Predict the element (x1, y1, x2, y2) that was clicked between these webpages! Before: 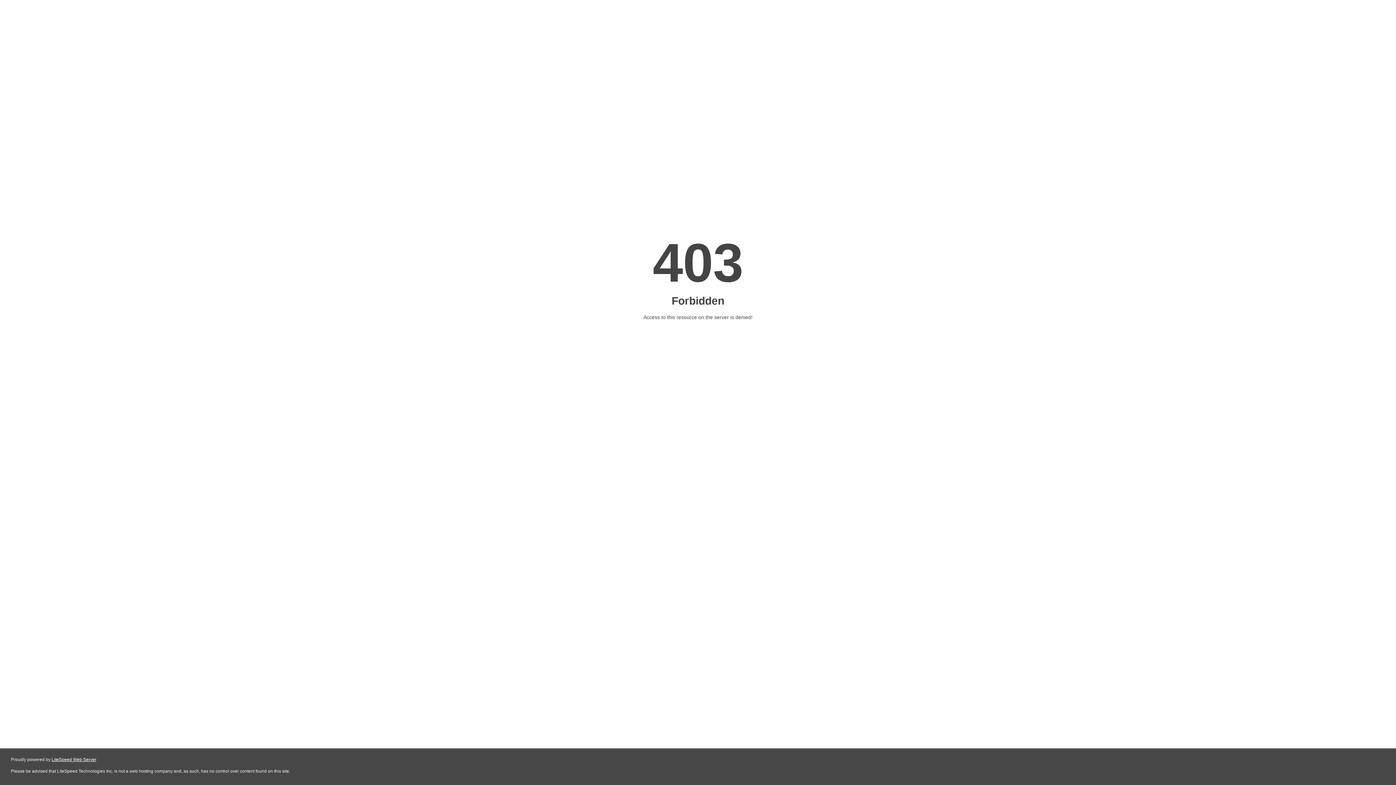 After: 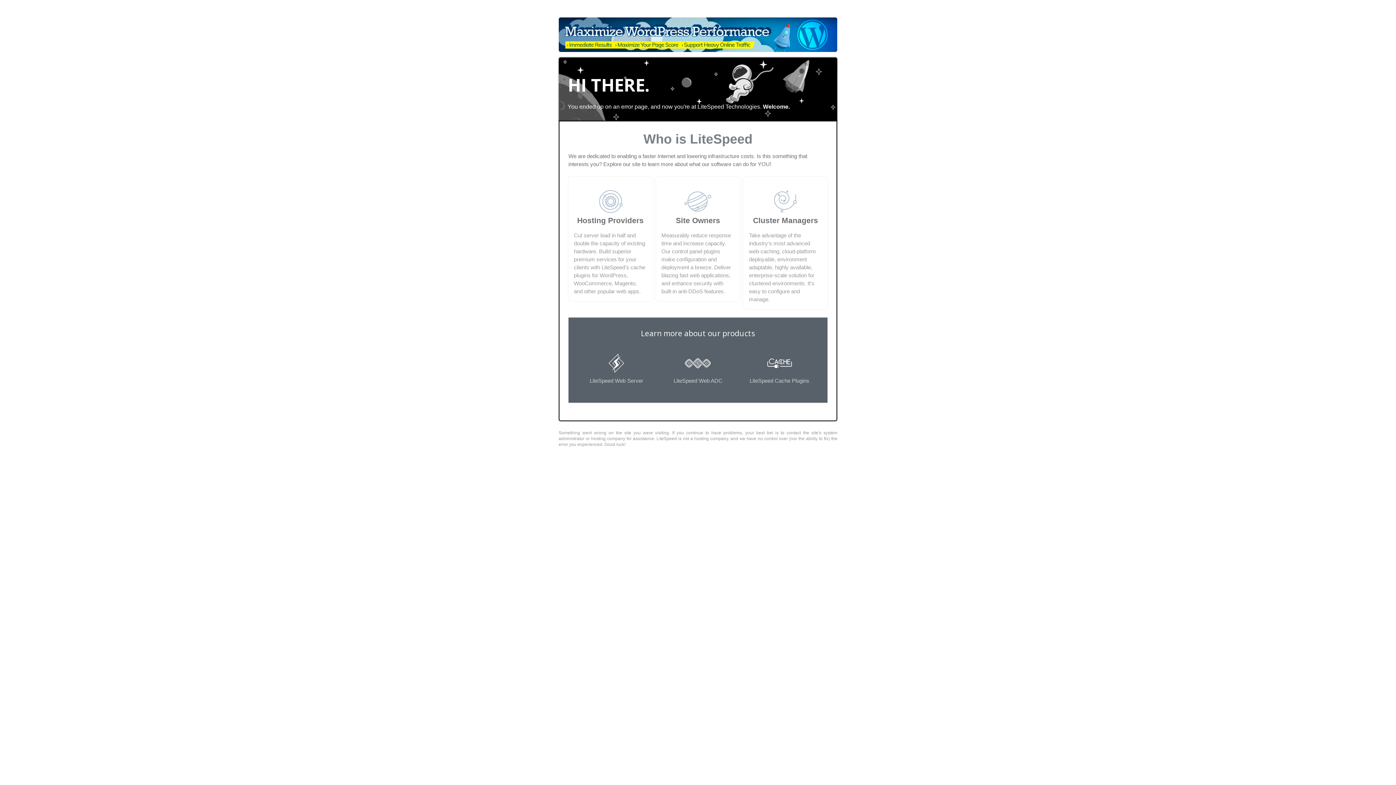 Action: bbox: (51, 757, 96, 762) label: LiteSpeed Web Server